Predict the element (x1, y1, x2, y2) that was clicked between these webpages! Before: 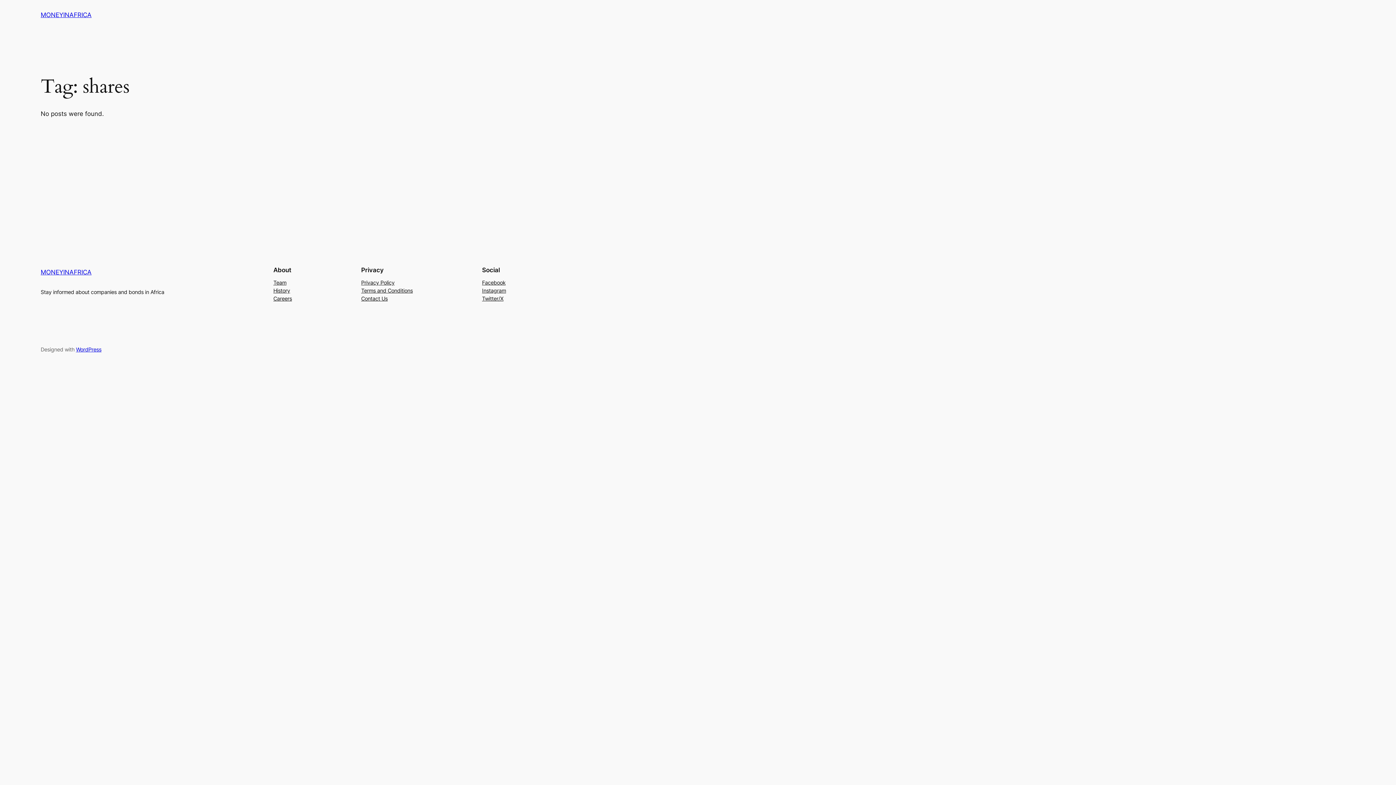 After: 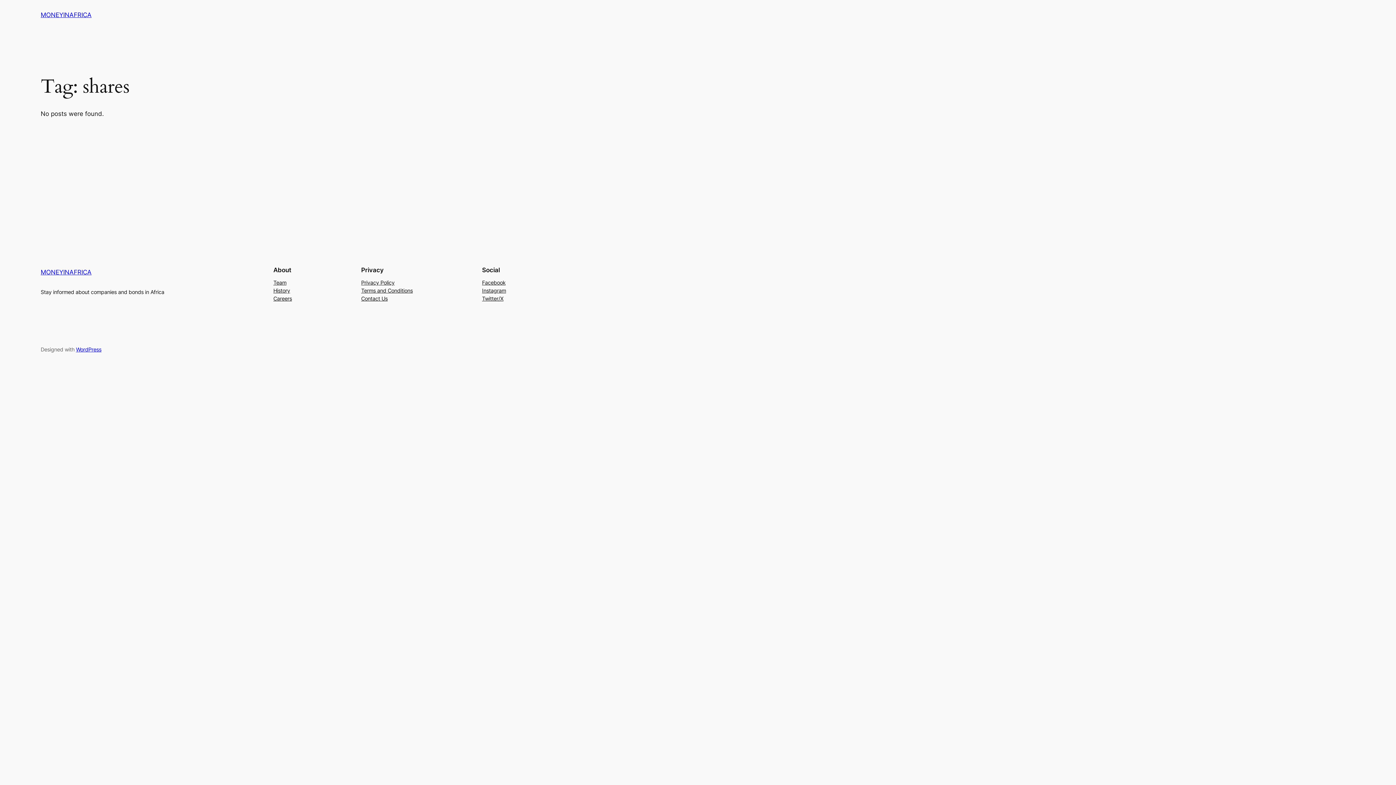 Action: label: Twitter/X bbox: (482, 294, 503, 302)